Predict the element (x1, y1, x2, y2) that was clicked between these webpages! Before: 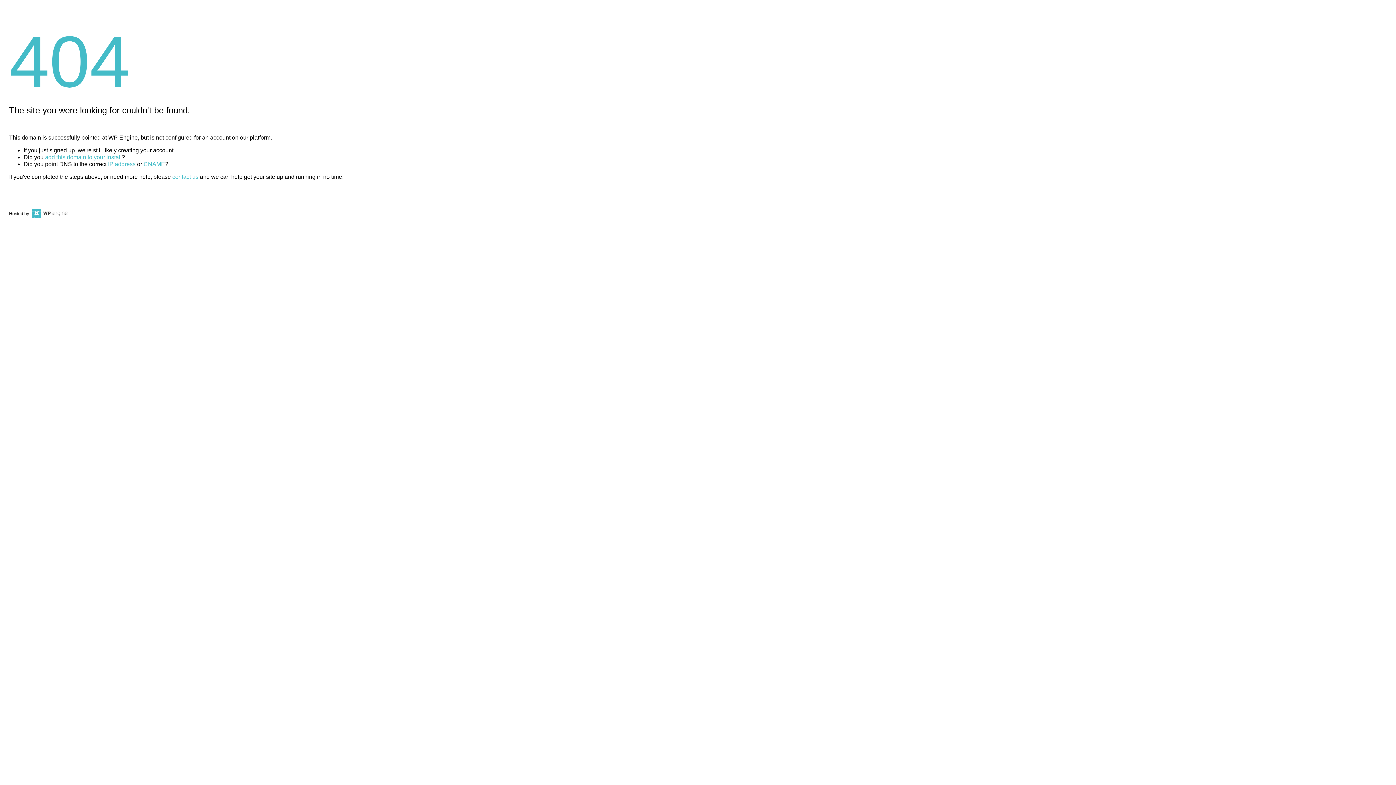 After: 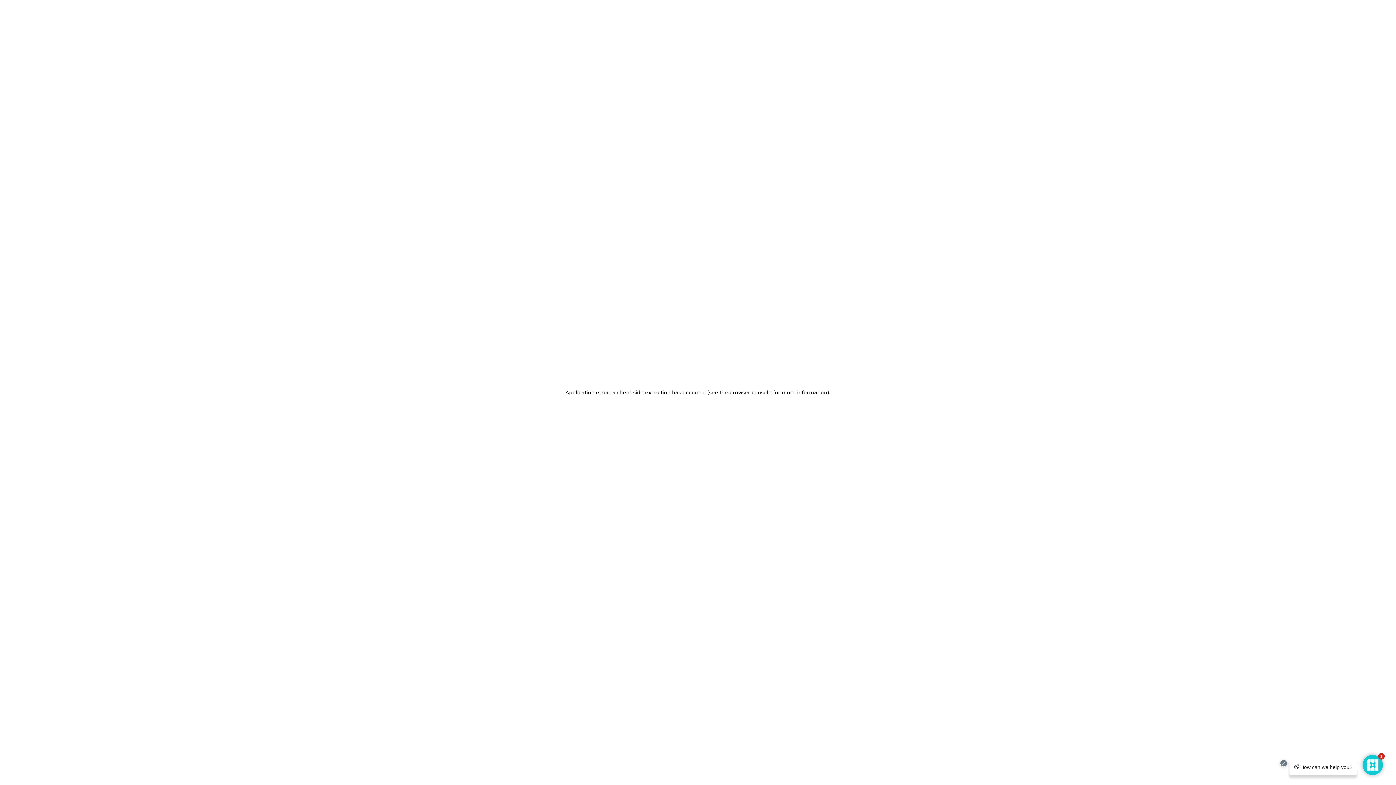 Action: bbox: (30, 211, 67, 216)